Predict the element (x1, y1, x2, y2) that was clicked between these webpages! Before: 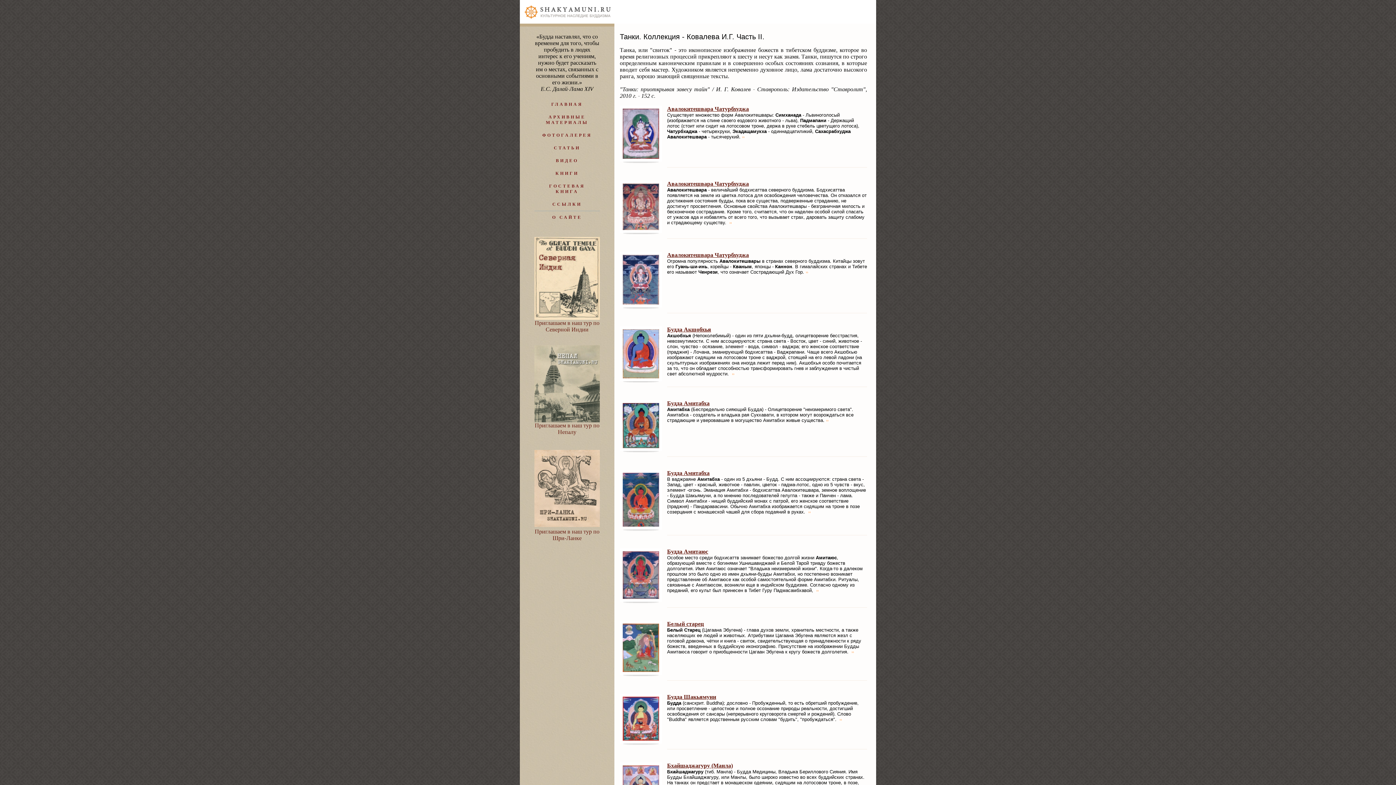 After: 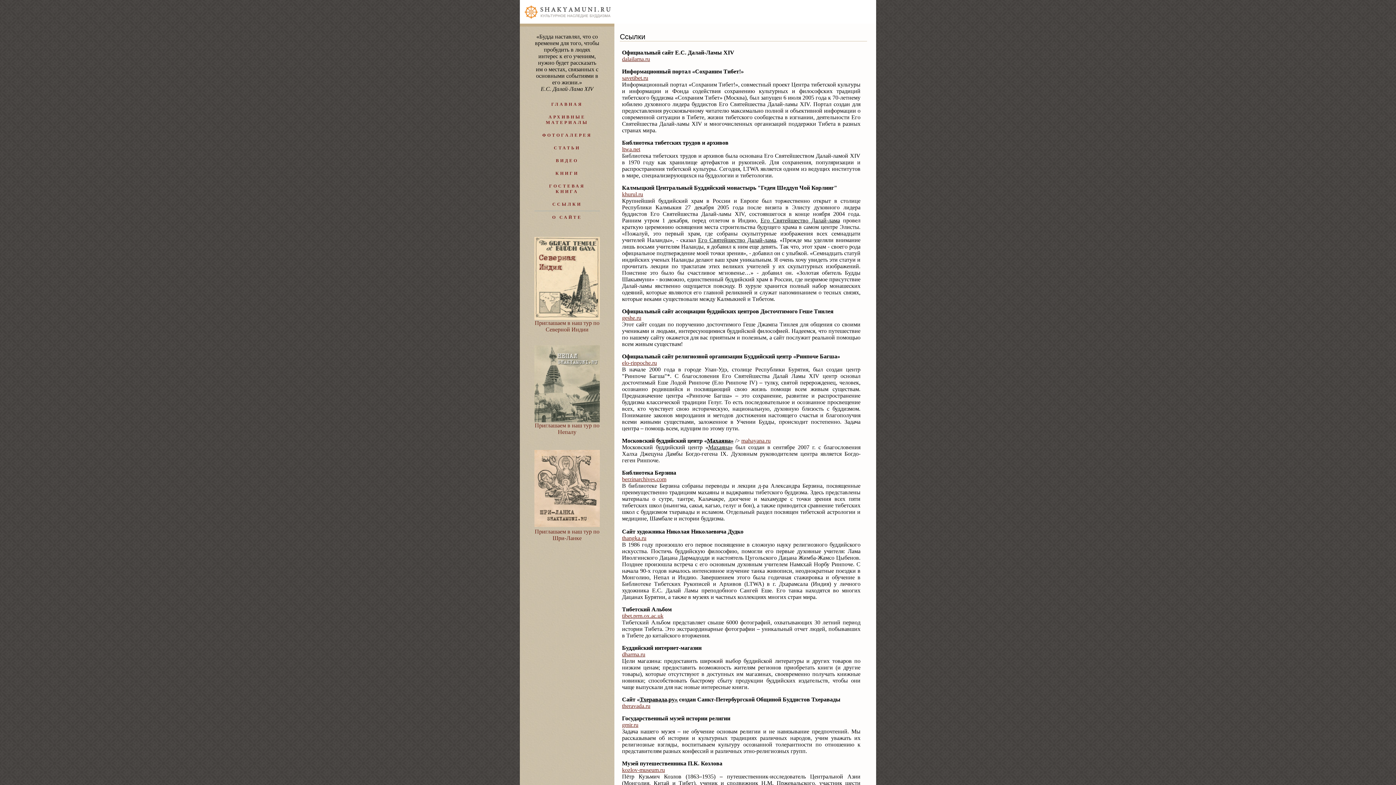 Action: label: ССЫЛКИ bbox: (534, 198, 600, 210)